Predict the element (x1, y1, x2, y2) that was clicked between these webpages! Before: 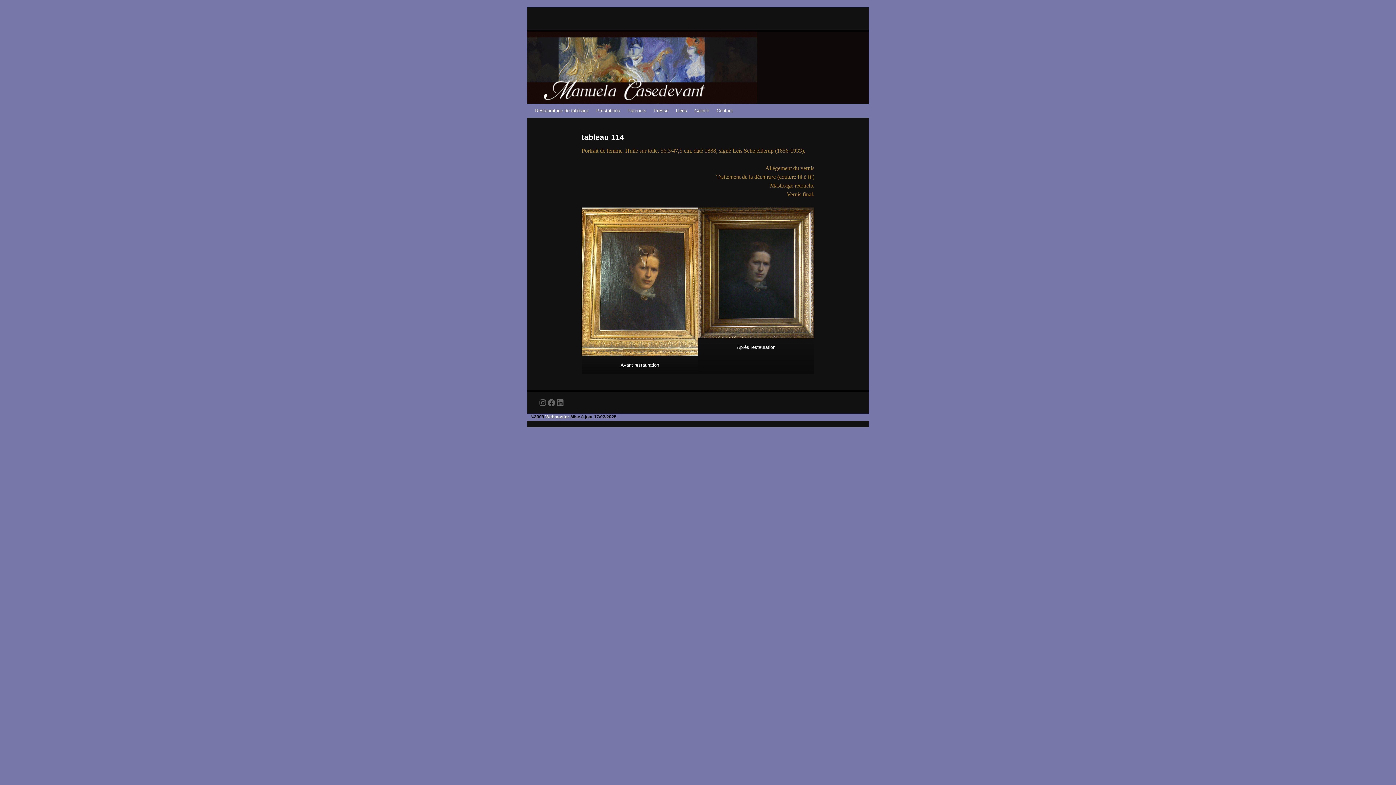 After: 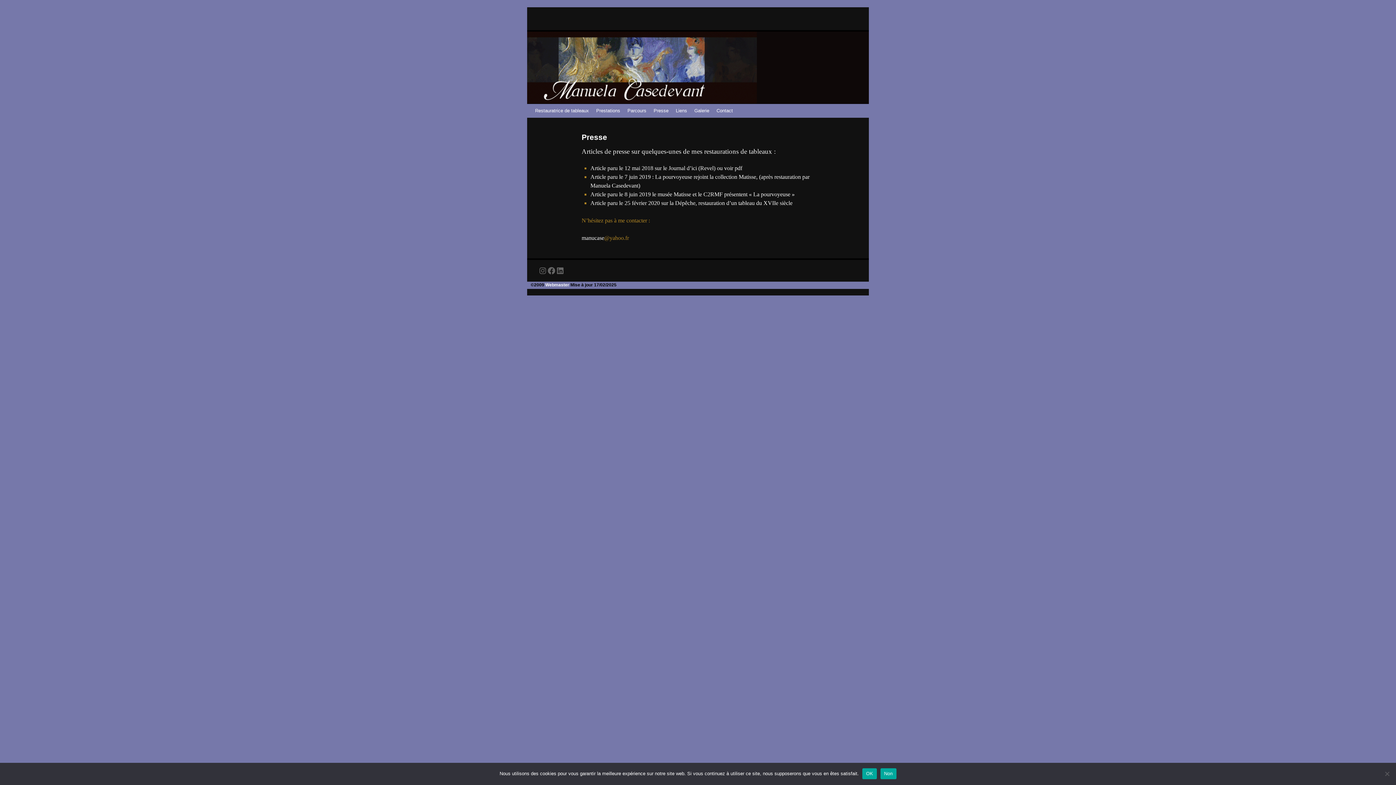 Action: bbox: (650, 104, 672, 117) label: Presse